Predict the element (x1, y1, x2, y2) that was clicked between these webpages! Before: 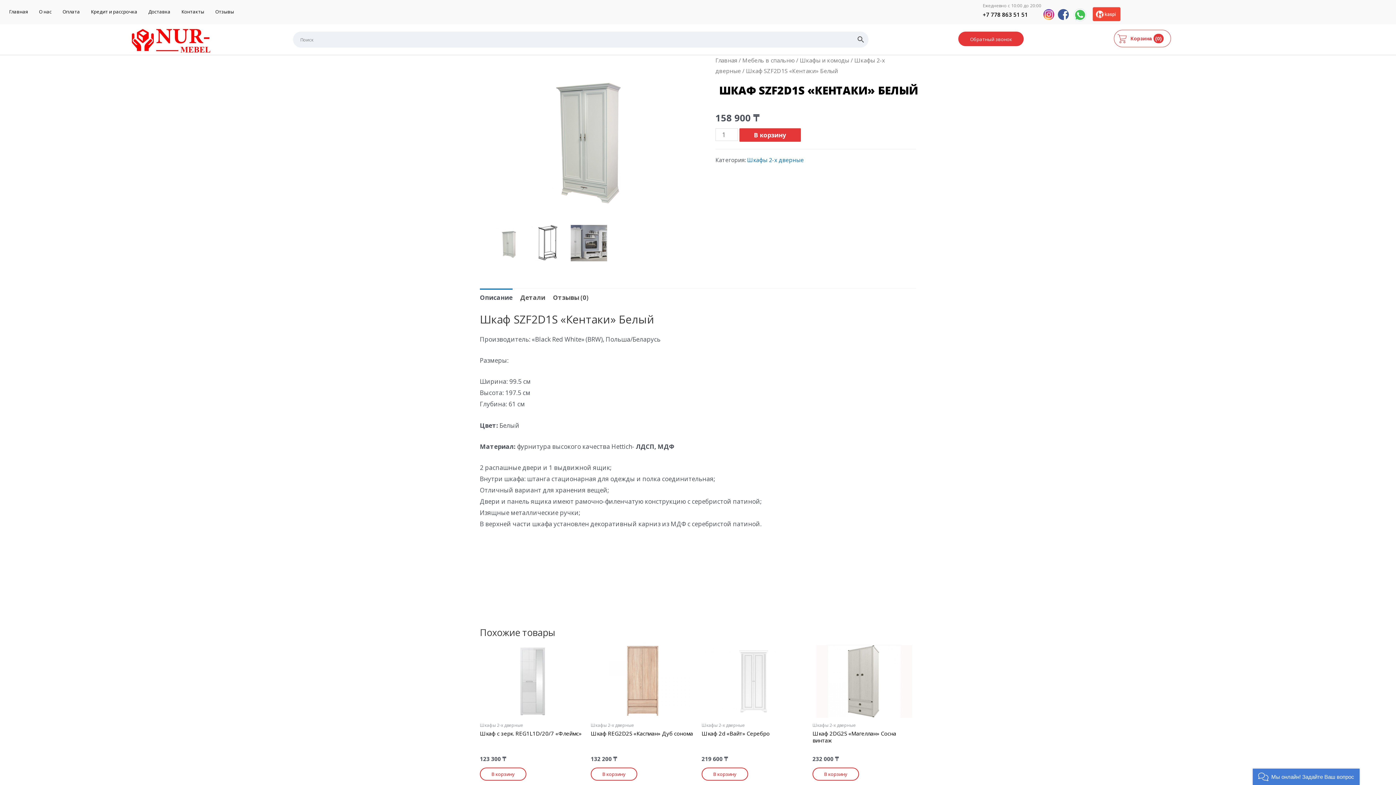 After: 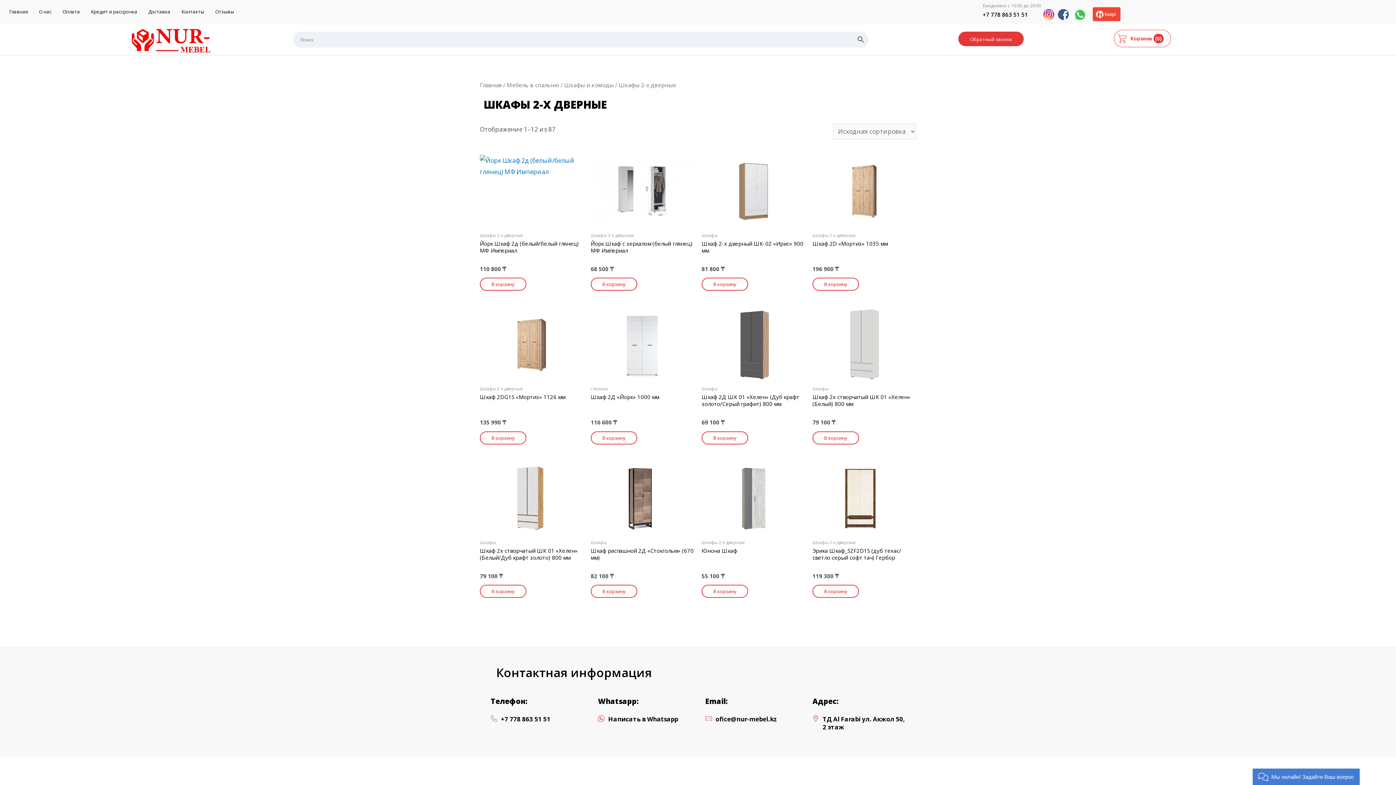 Action: bbox: (747, 156, 804, 163) label: Шкафы 2-х дверные